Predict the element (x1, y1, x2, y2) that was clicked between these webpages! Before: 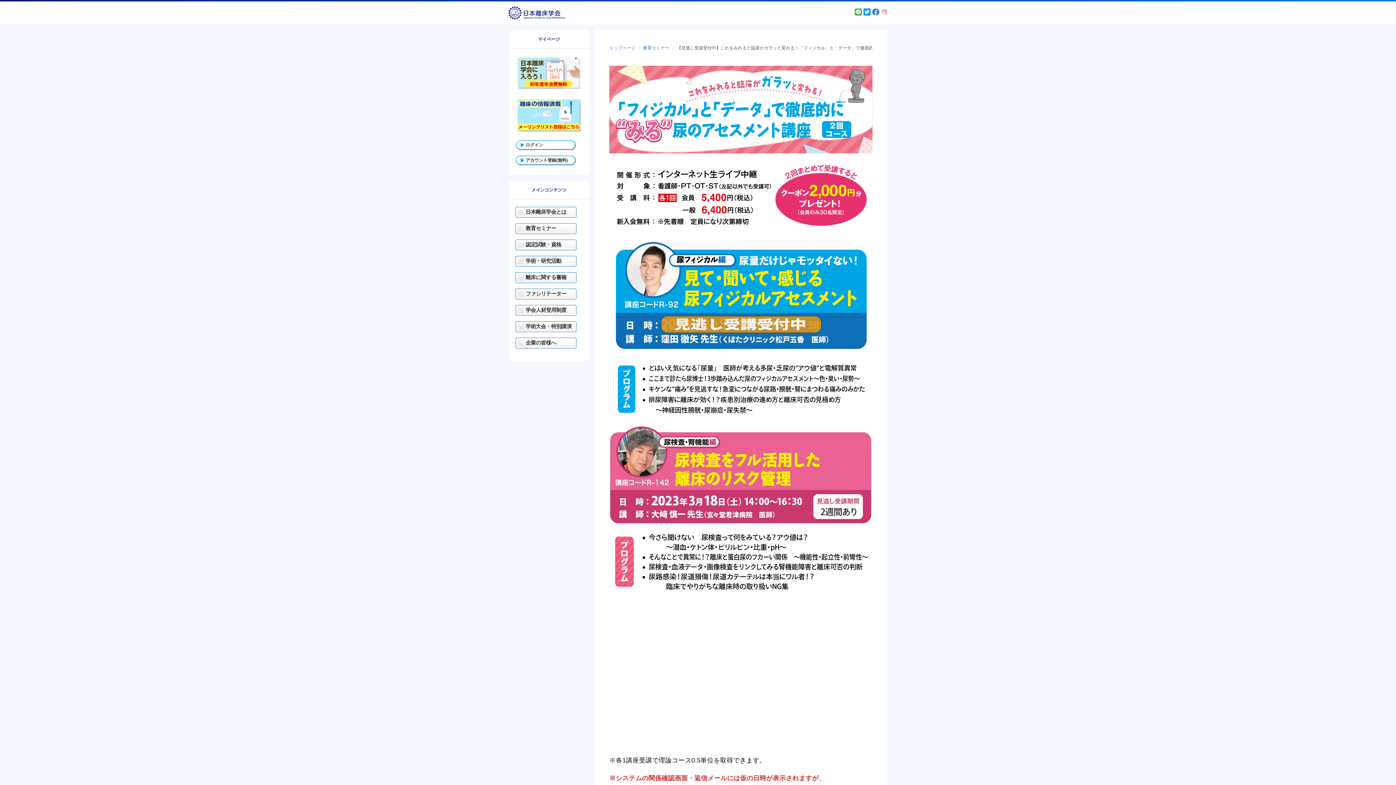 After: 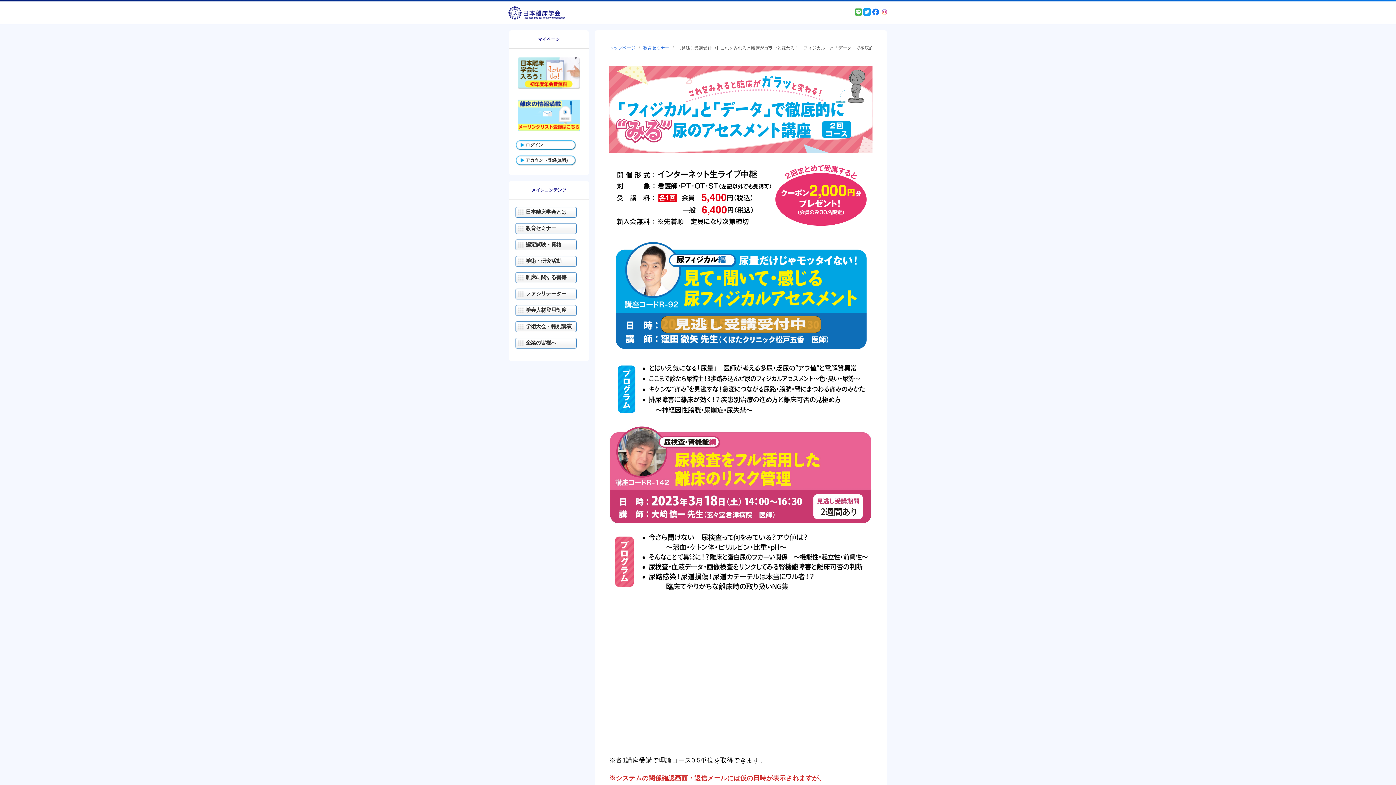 Action: bbox: (863, 11, 870, 16)